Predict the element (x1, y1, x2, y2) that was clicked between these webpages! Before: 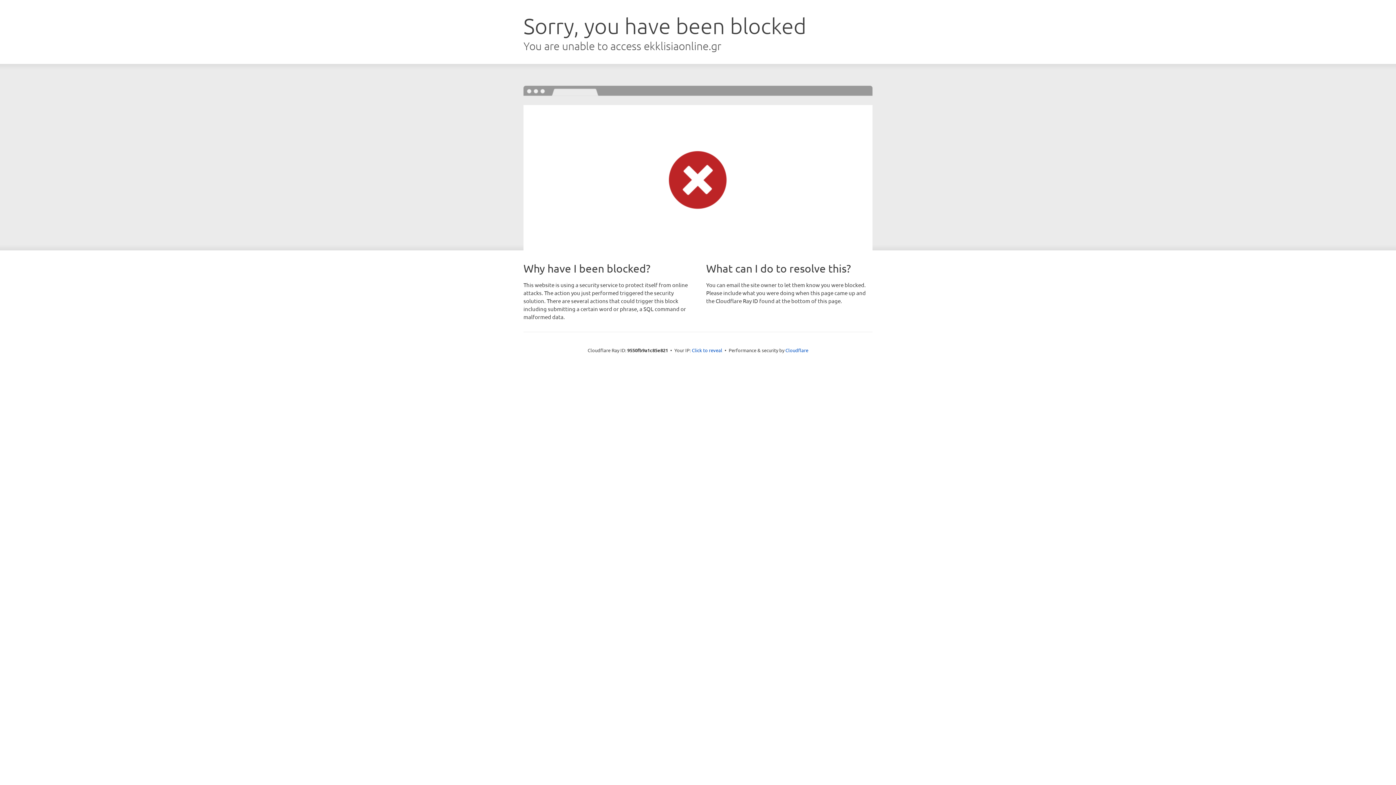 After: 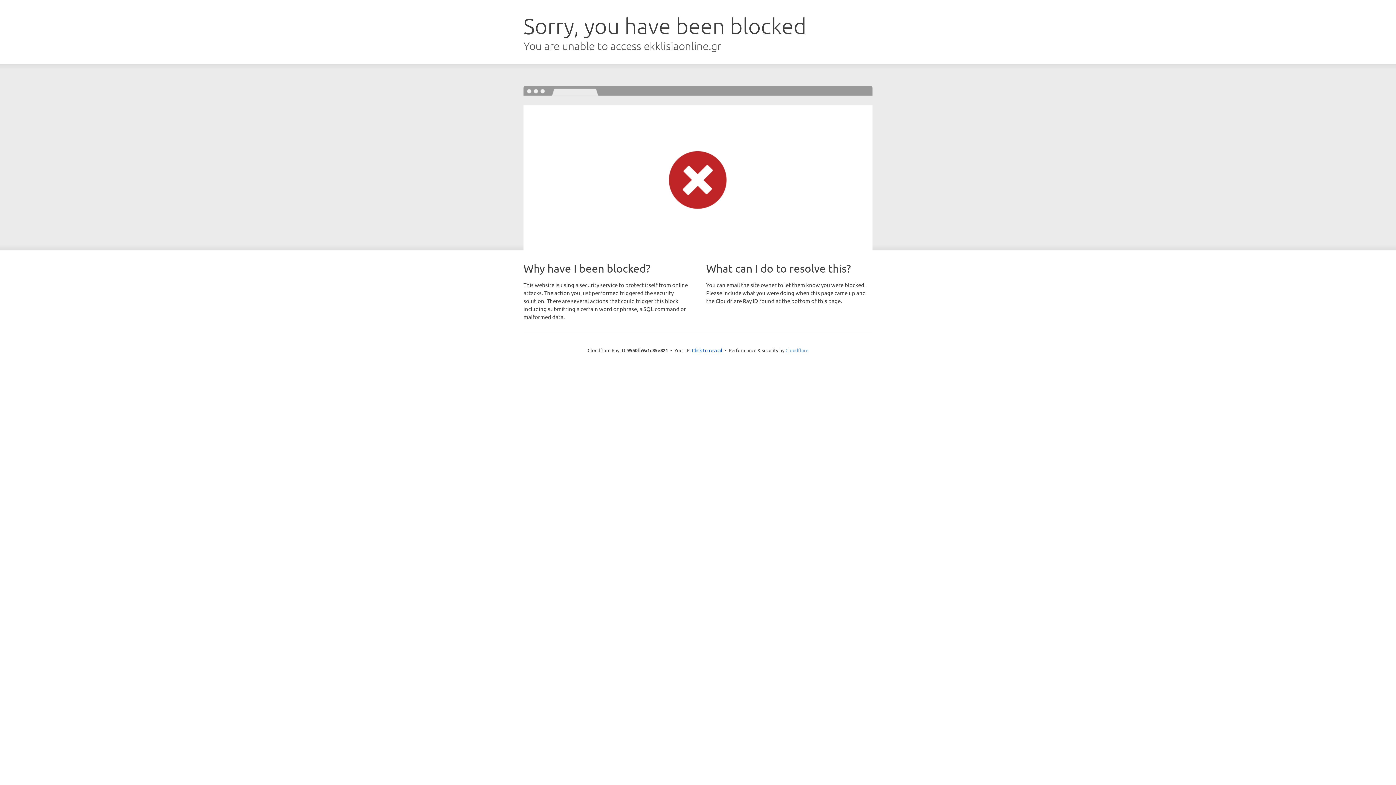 Action: bbox: (785, 347, 808, 353) label: Cloudflare